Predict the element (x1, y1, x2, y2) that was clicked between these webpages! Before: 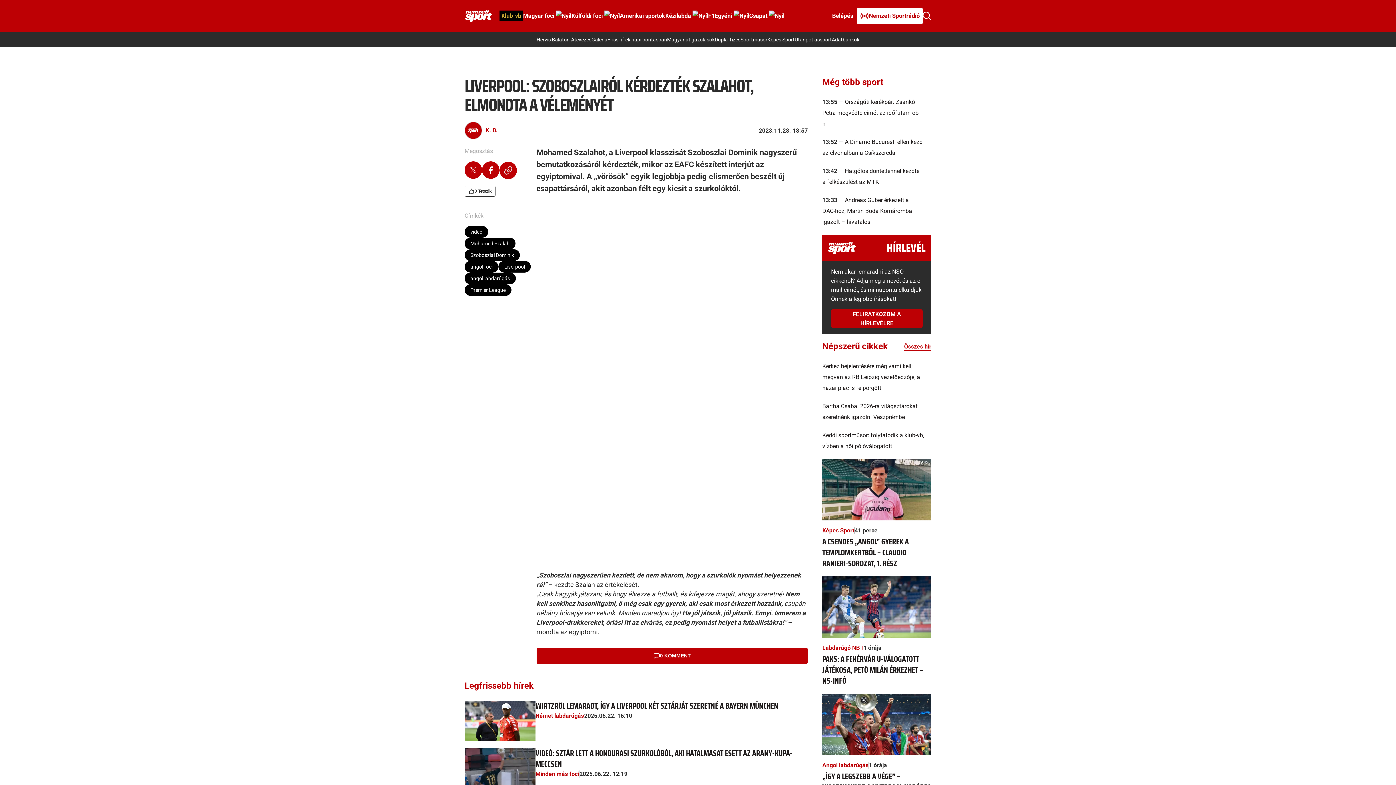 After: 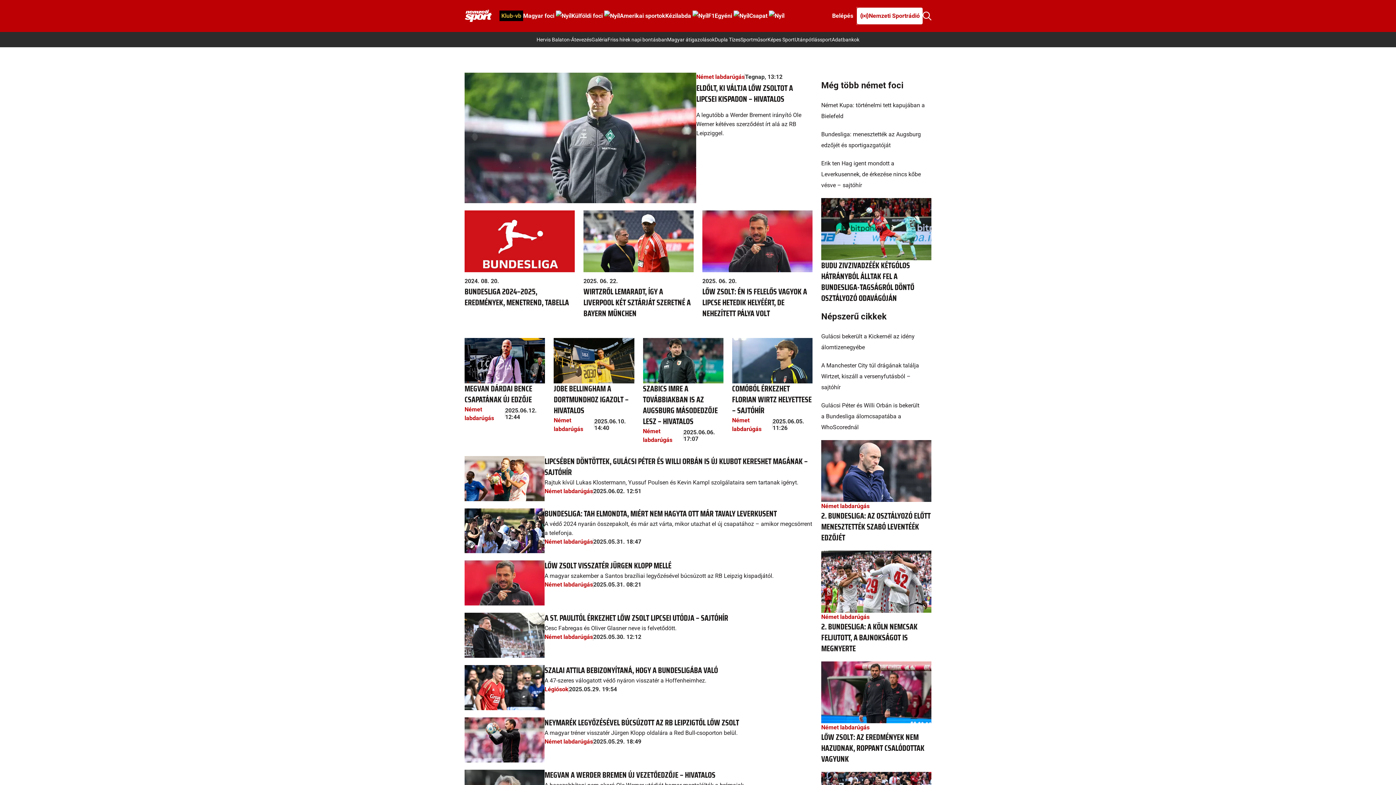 Action: label: Német labdarúgás bbox: (535, 712, 584, 720)